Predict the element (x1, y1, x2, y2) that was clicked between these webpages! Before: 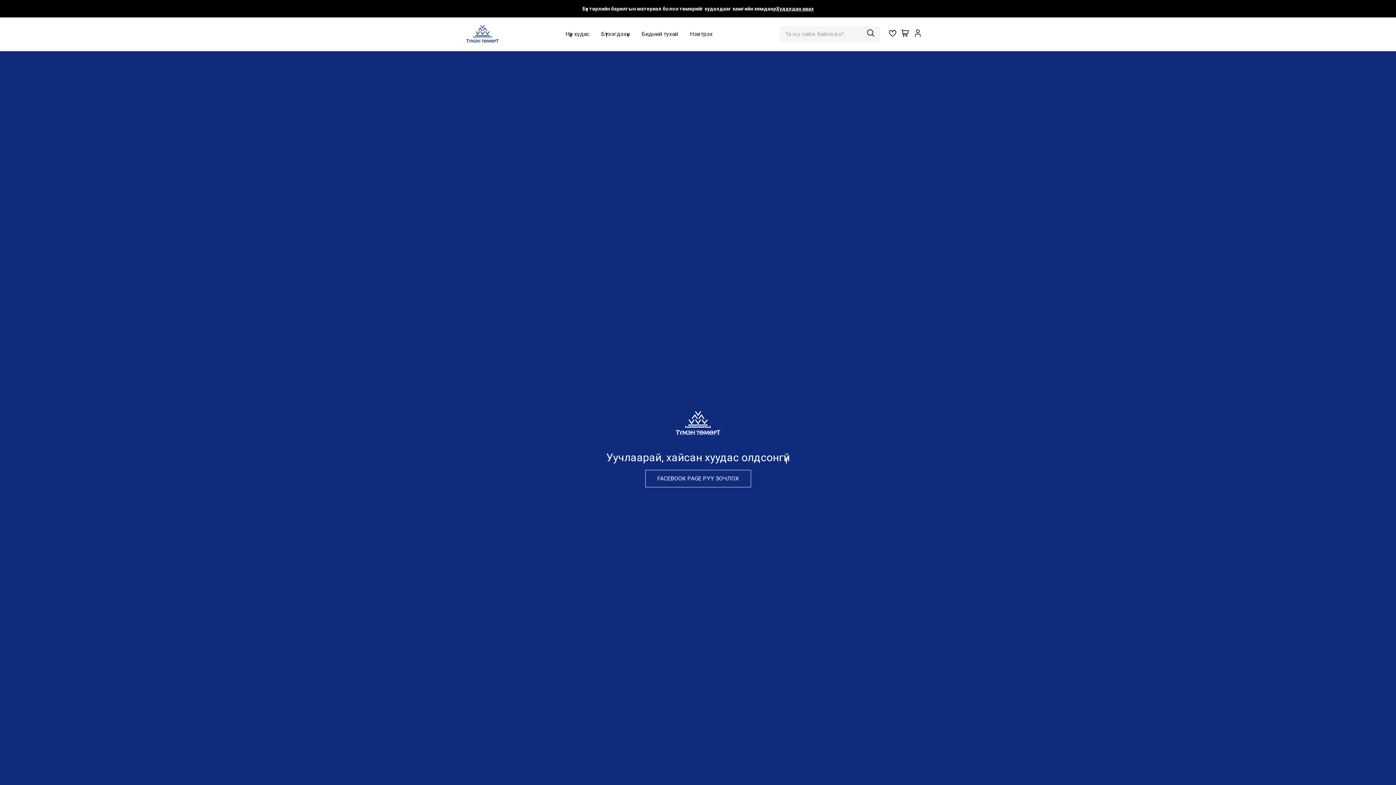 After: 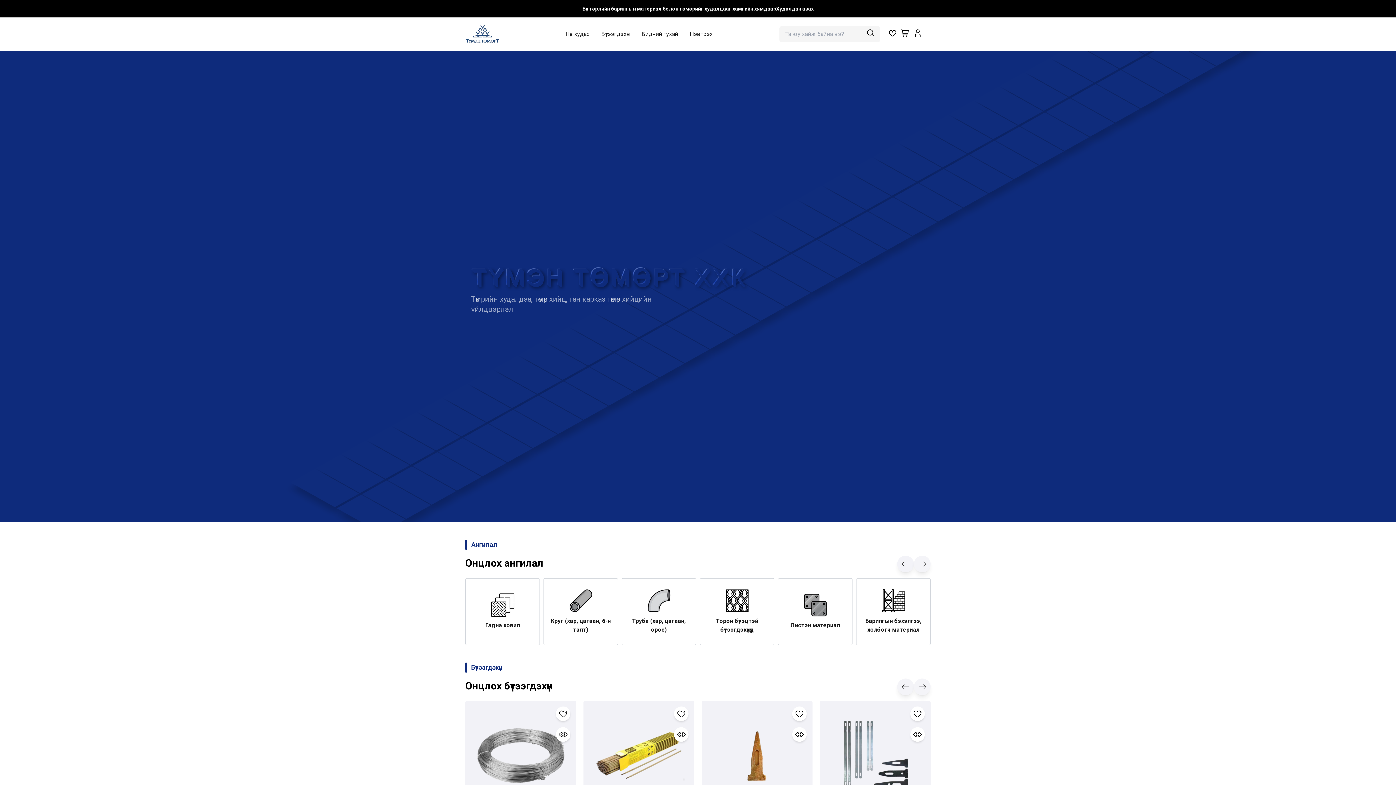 Action: bbox: (565, 30, 589, 37) label: Нүүр худас